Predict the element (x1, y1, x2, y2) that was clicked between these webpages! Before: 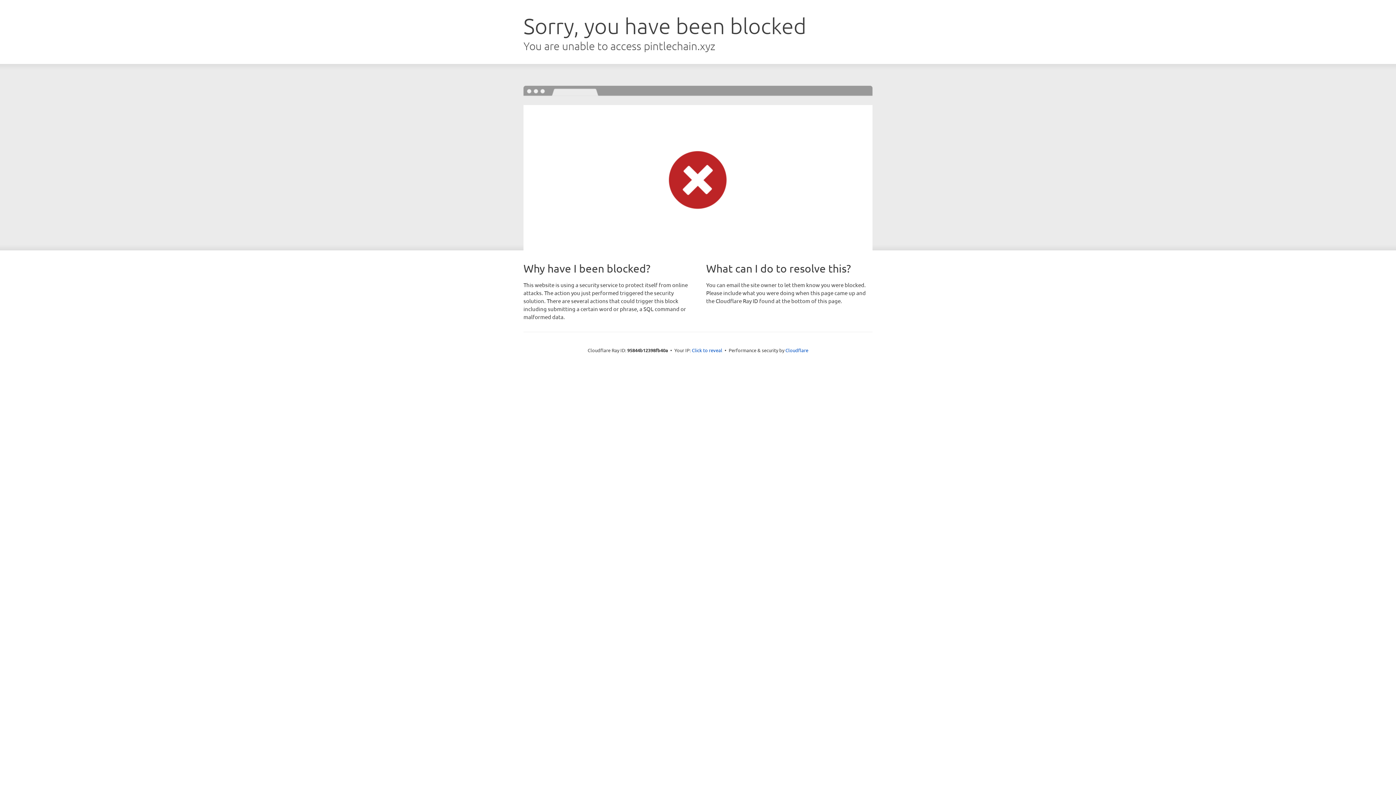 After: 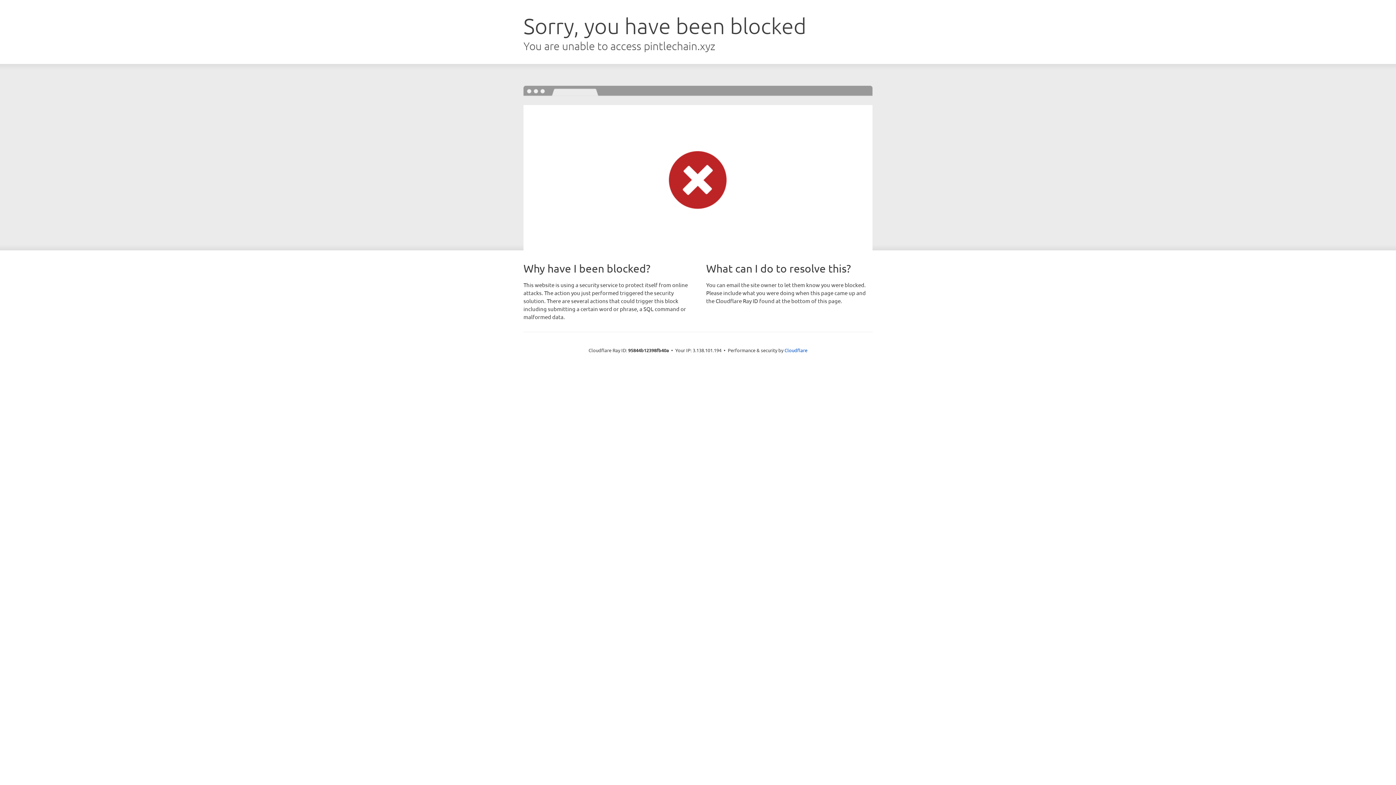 Action: bbox: (692, 346, 722, 353) label: Click to reveal